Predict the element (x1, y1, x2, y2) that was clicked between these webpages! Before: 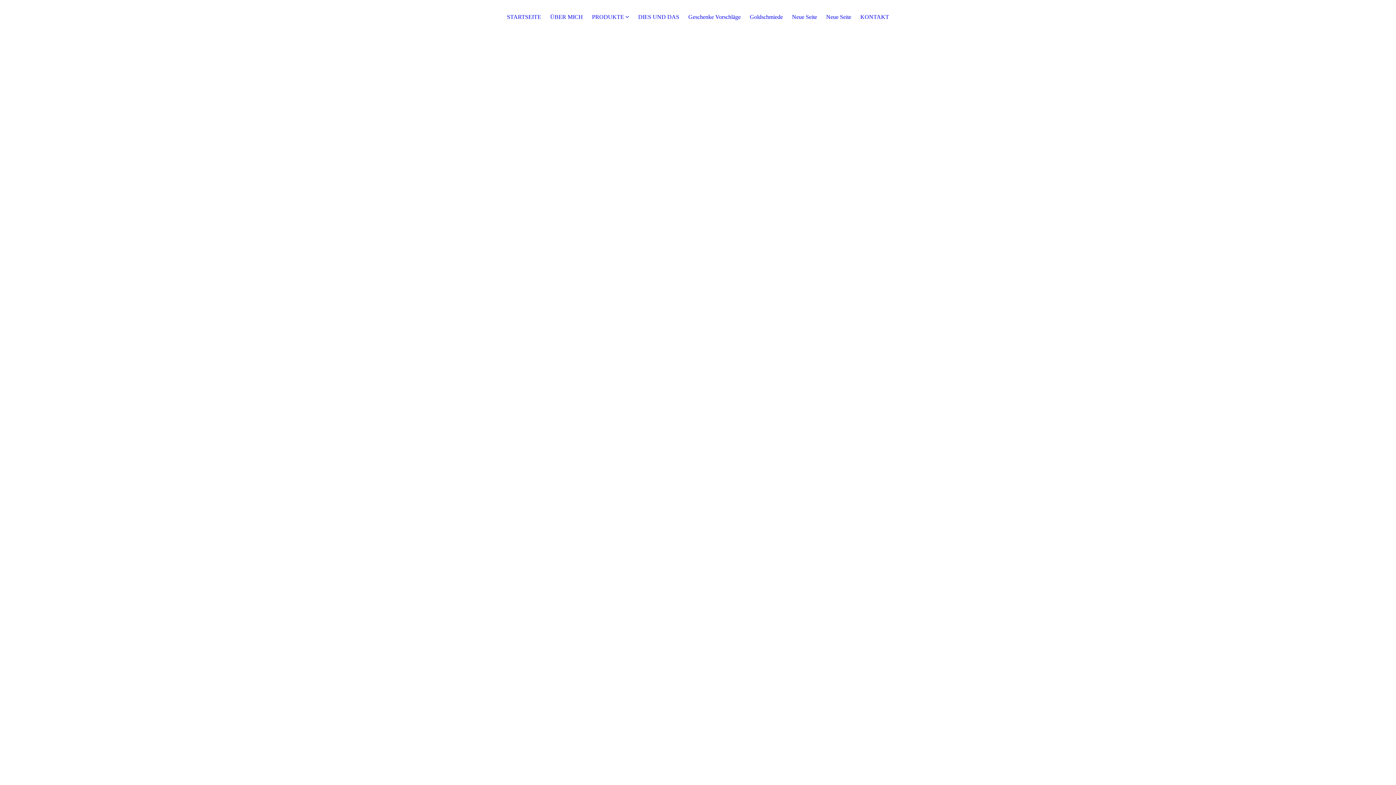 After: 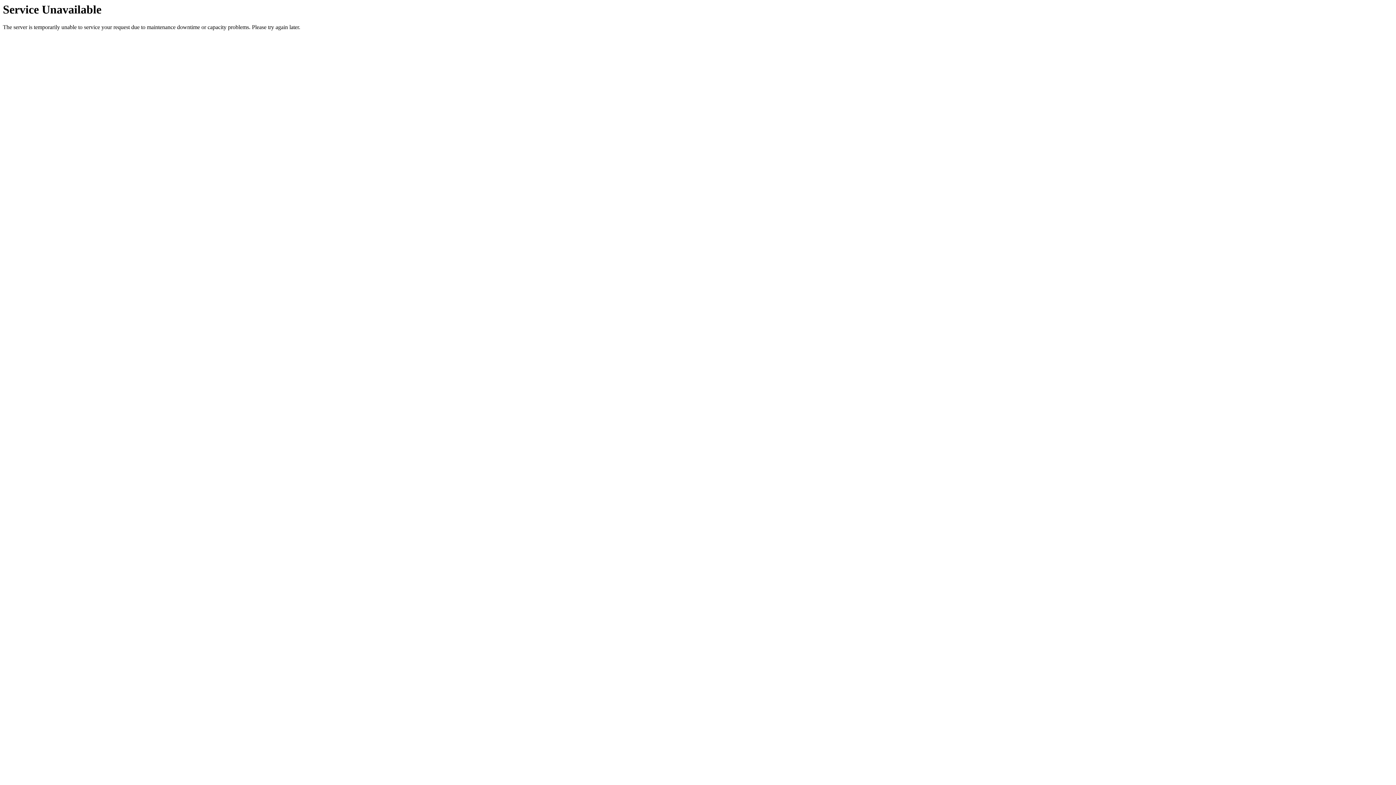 Action: label: Goldschmiede bbox: (750, 13, 783, 23)